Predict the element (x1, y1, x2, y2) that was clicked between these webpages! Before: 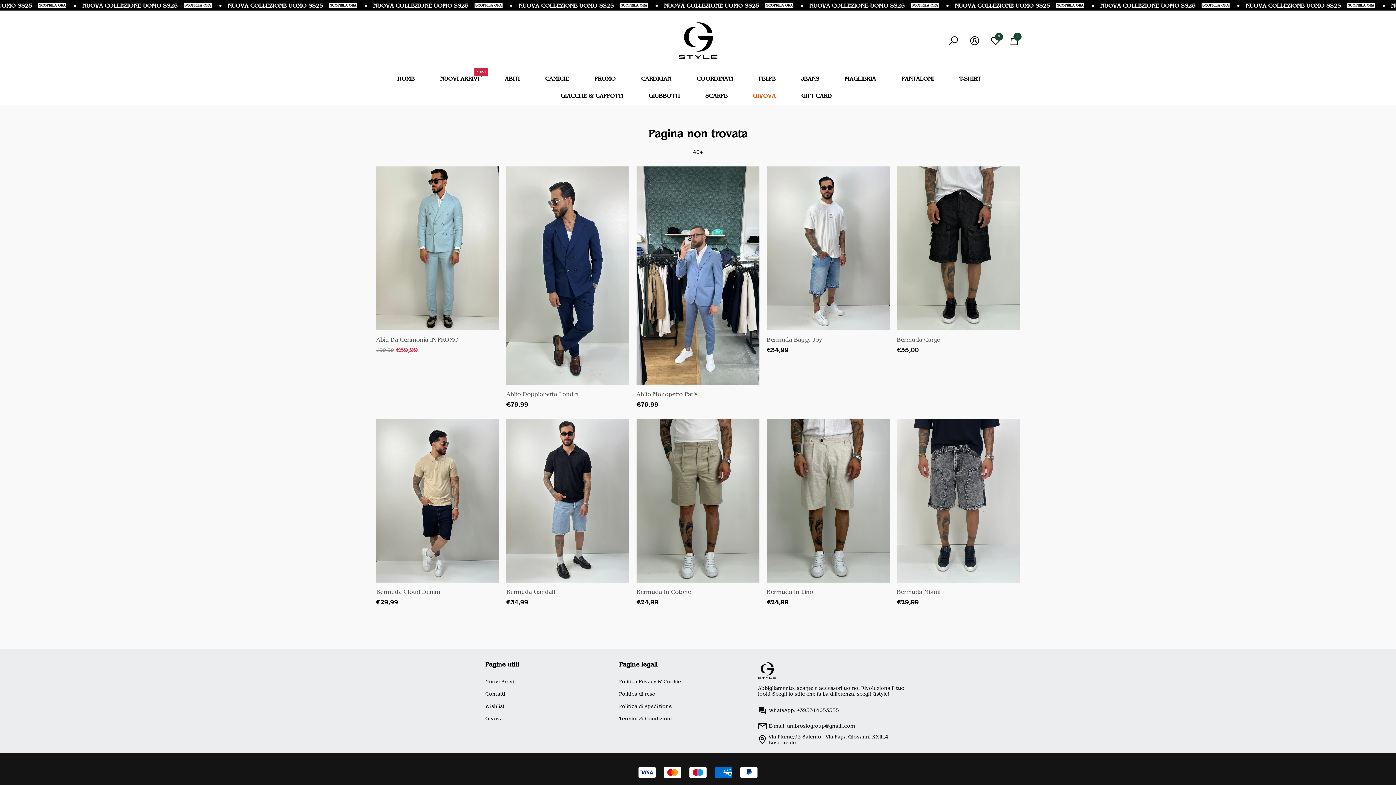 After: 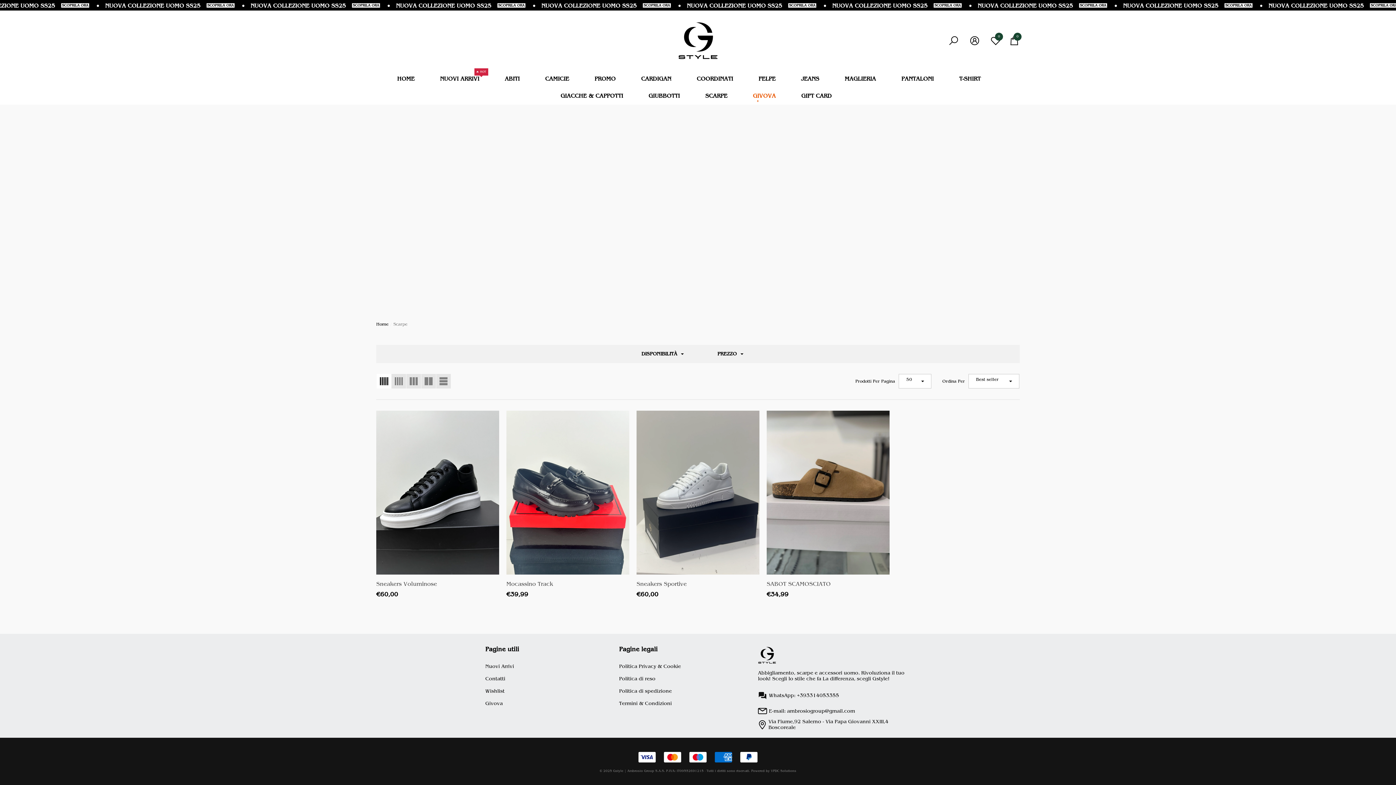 Action: bbox: (698, 87, 734, 104) label: SCARPE